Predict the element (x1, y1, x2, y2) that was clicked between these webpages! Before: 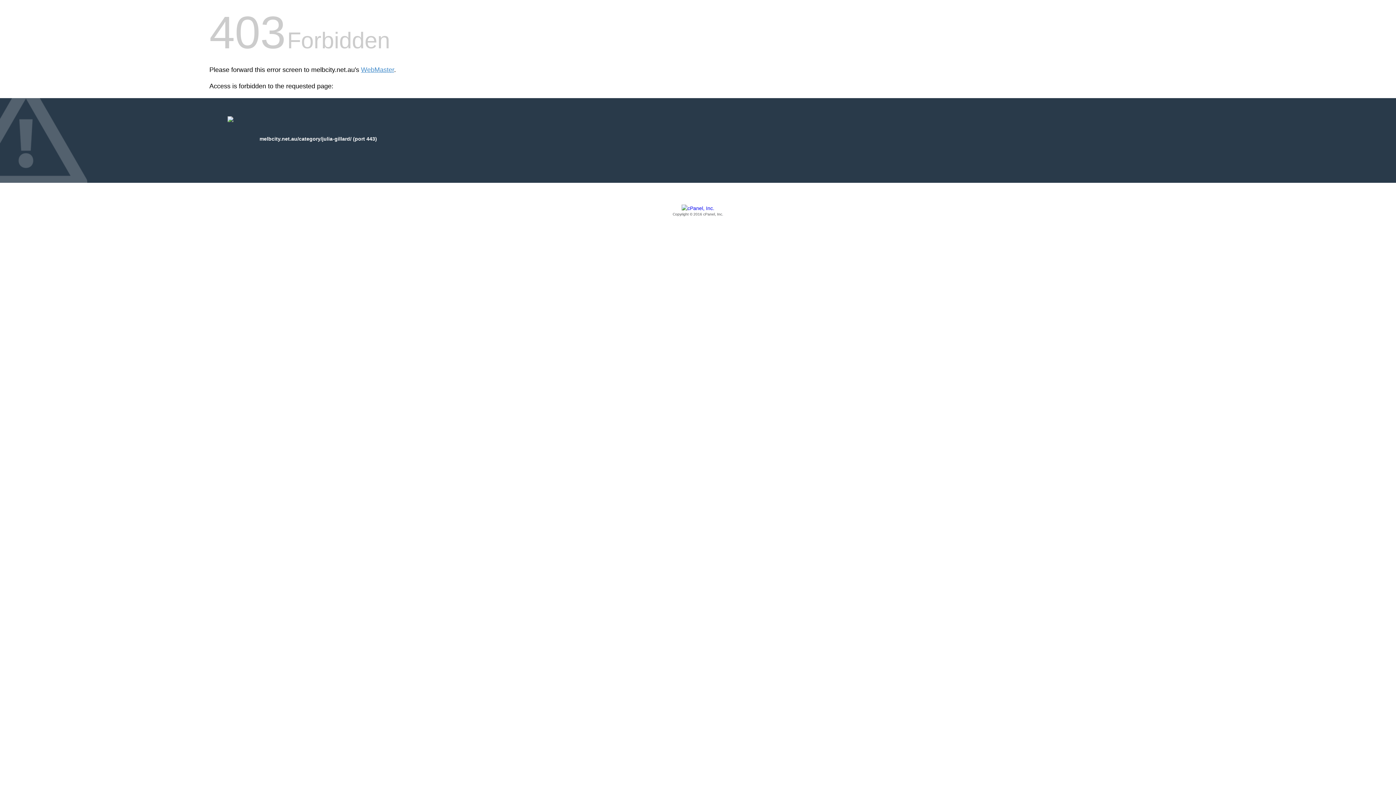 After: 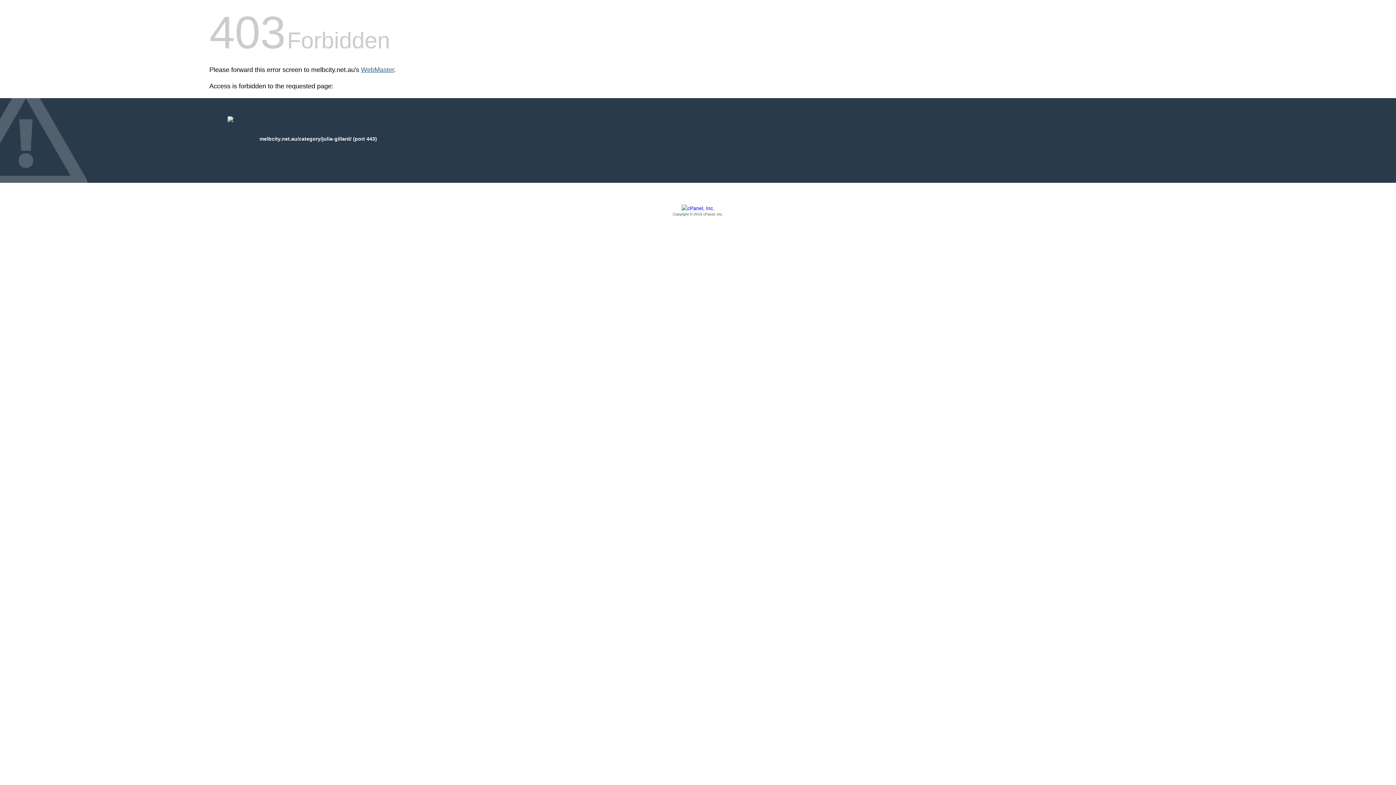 Action: label: WebMaster bbox: (361, 66, 394, 73)